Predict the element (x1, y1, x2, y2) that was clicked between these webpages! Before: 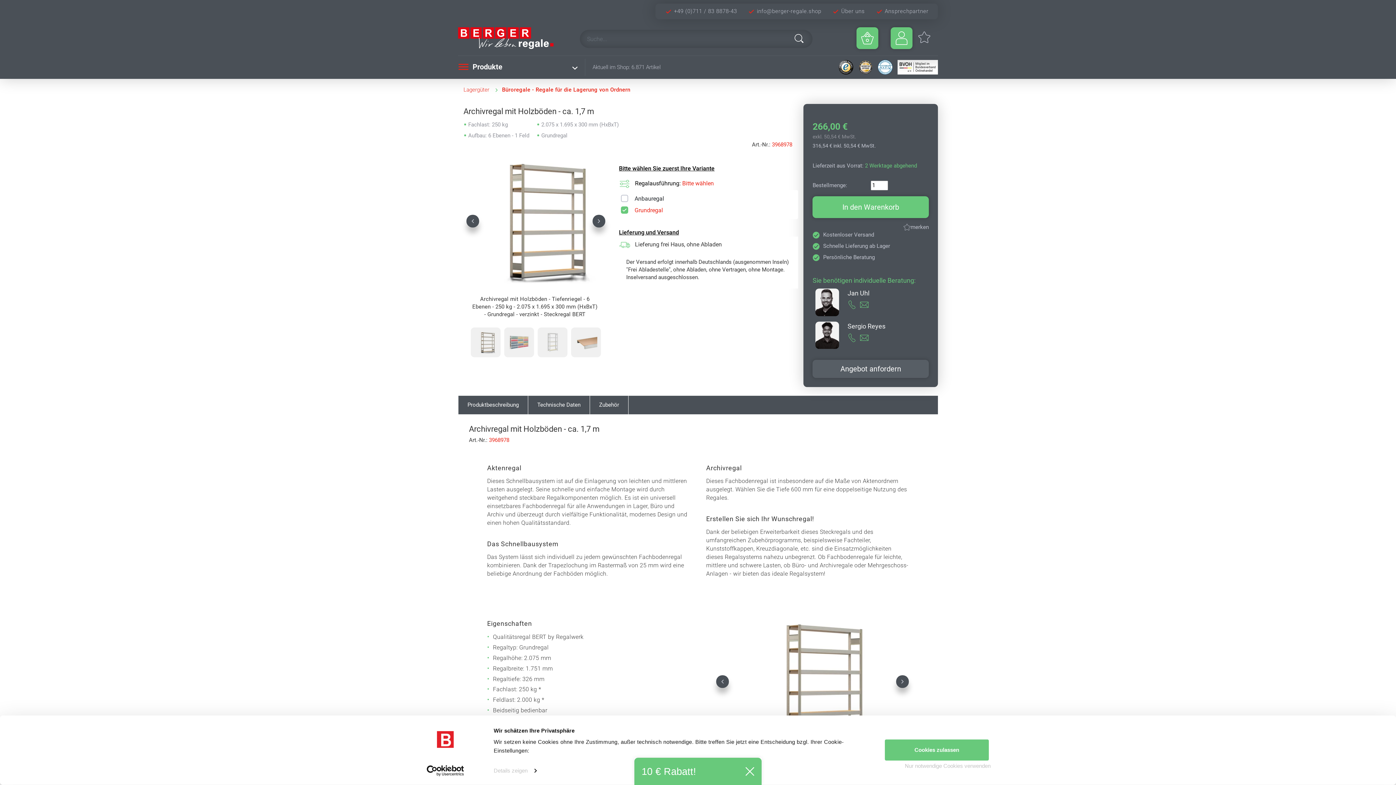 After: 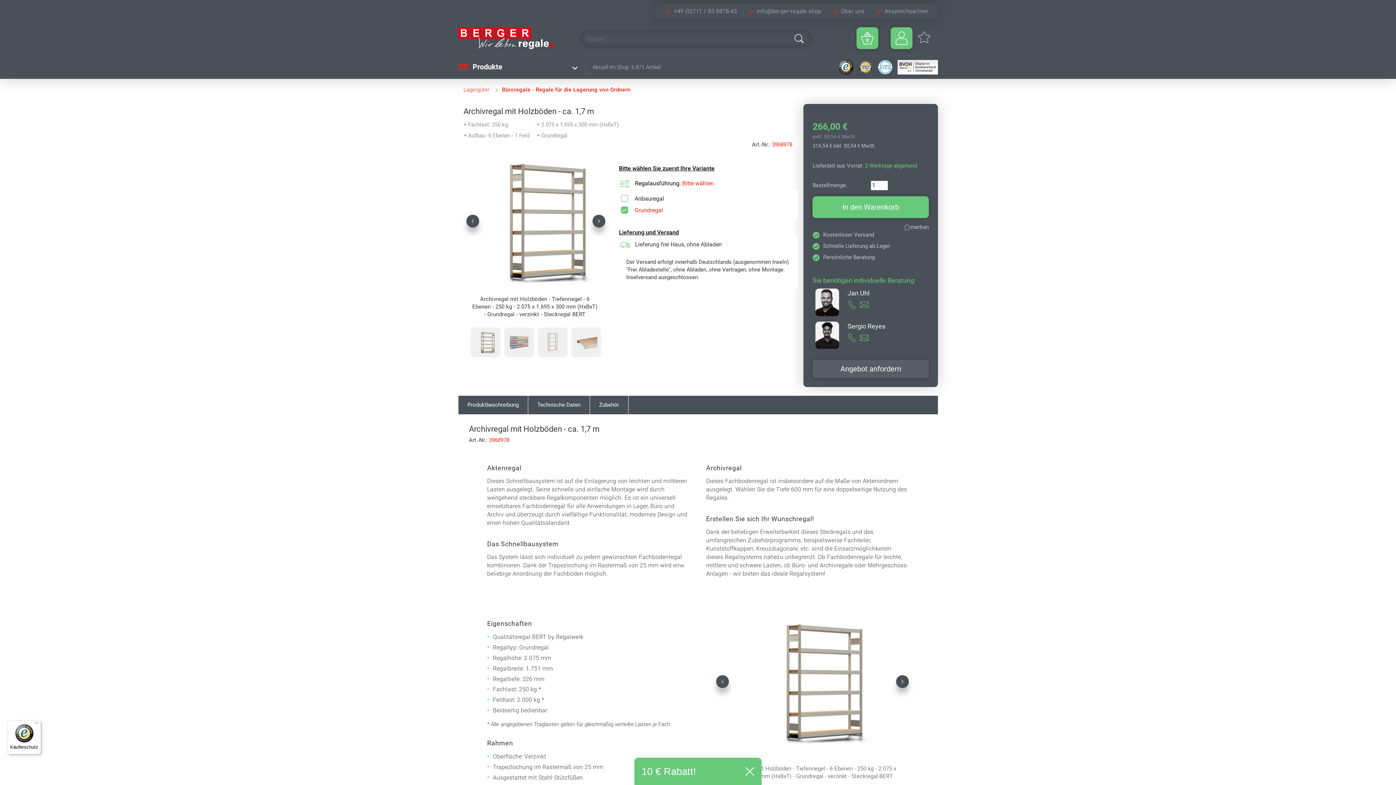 Action: label: Cookies zulassen bbox: (885, 739, 989, 761)